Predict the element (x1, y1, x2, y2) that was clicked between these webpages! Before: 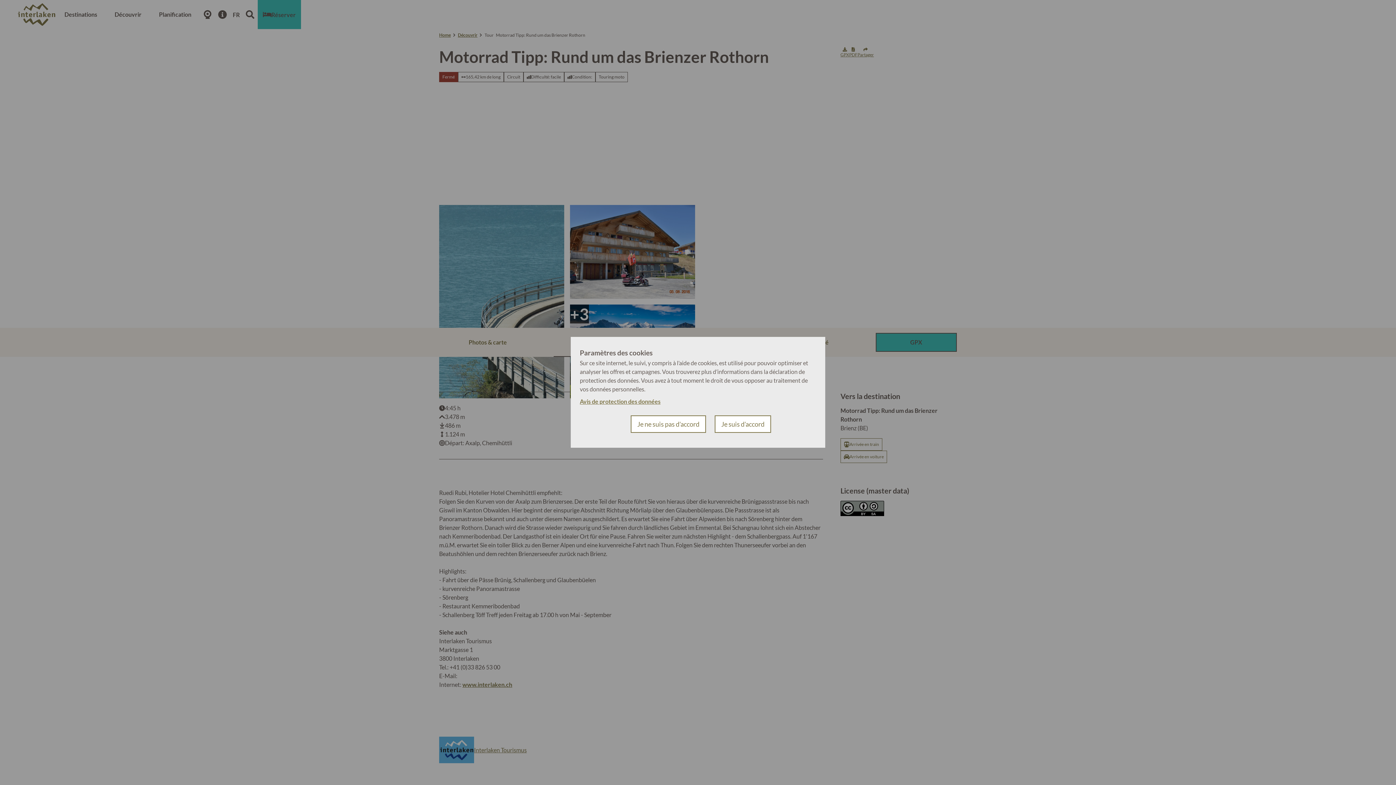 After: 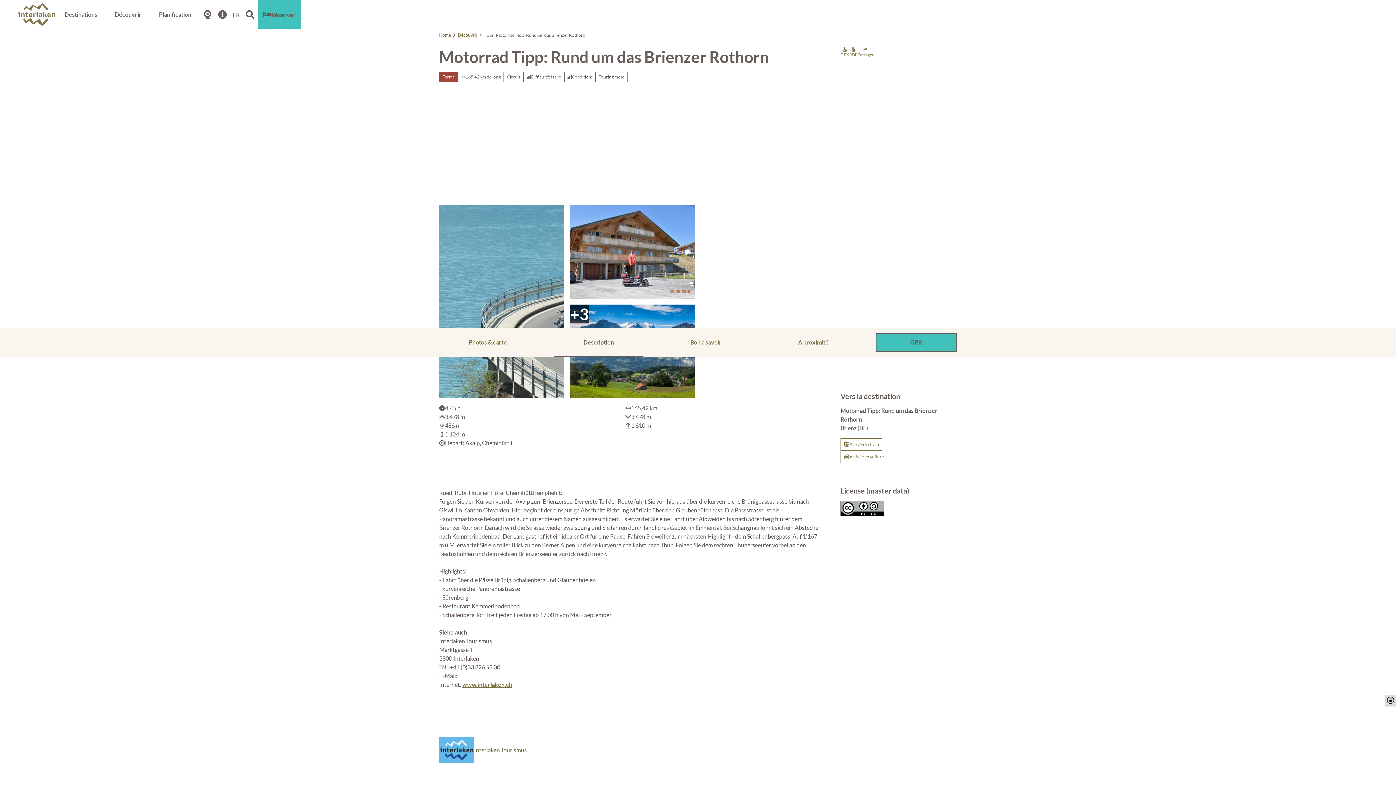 Action: label: Je ne suis pas d’accord bbox: (630, 415, 706, 433)